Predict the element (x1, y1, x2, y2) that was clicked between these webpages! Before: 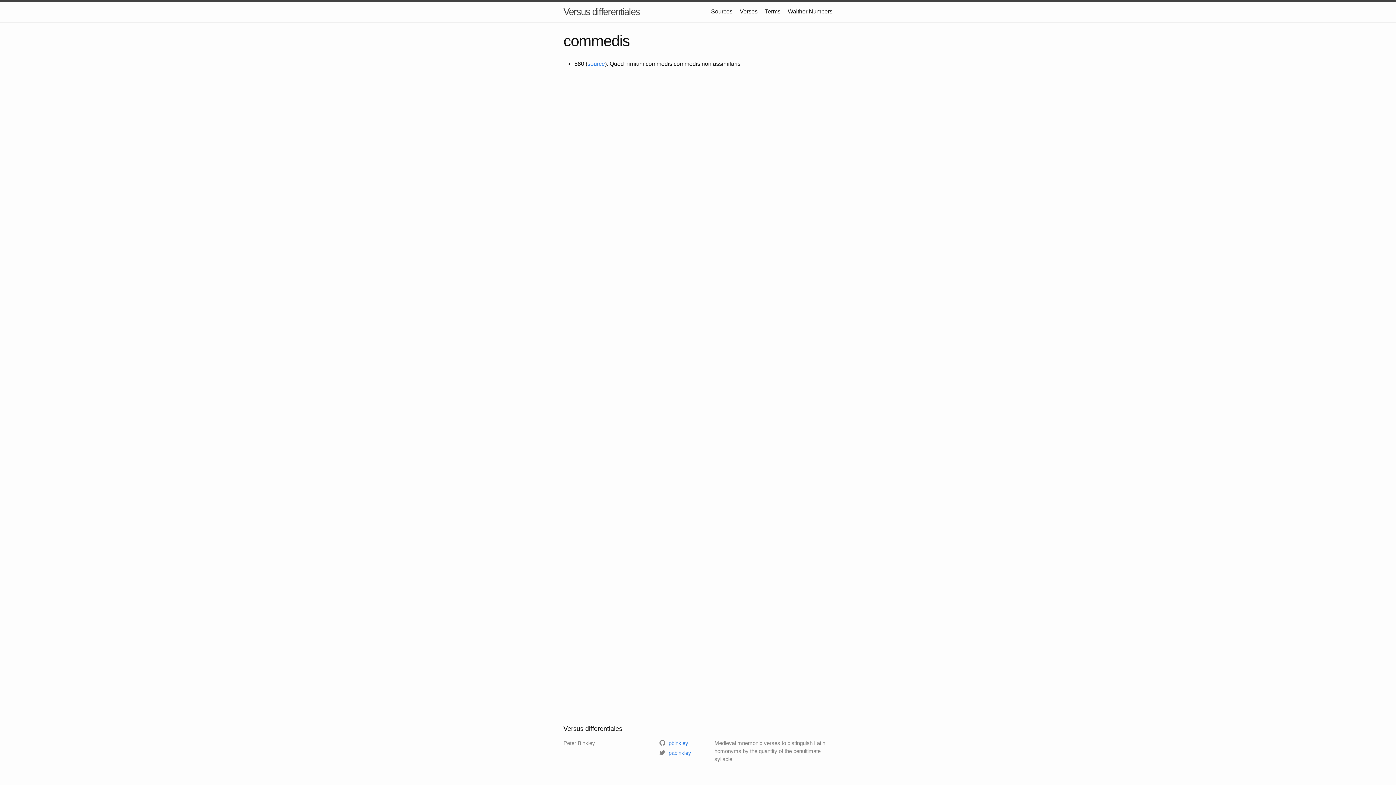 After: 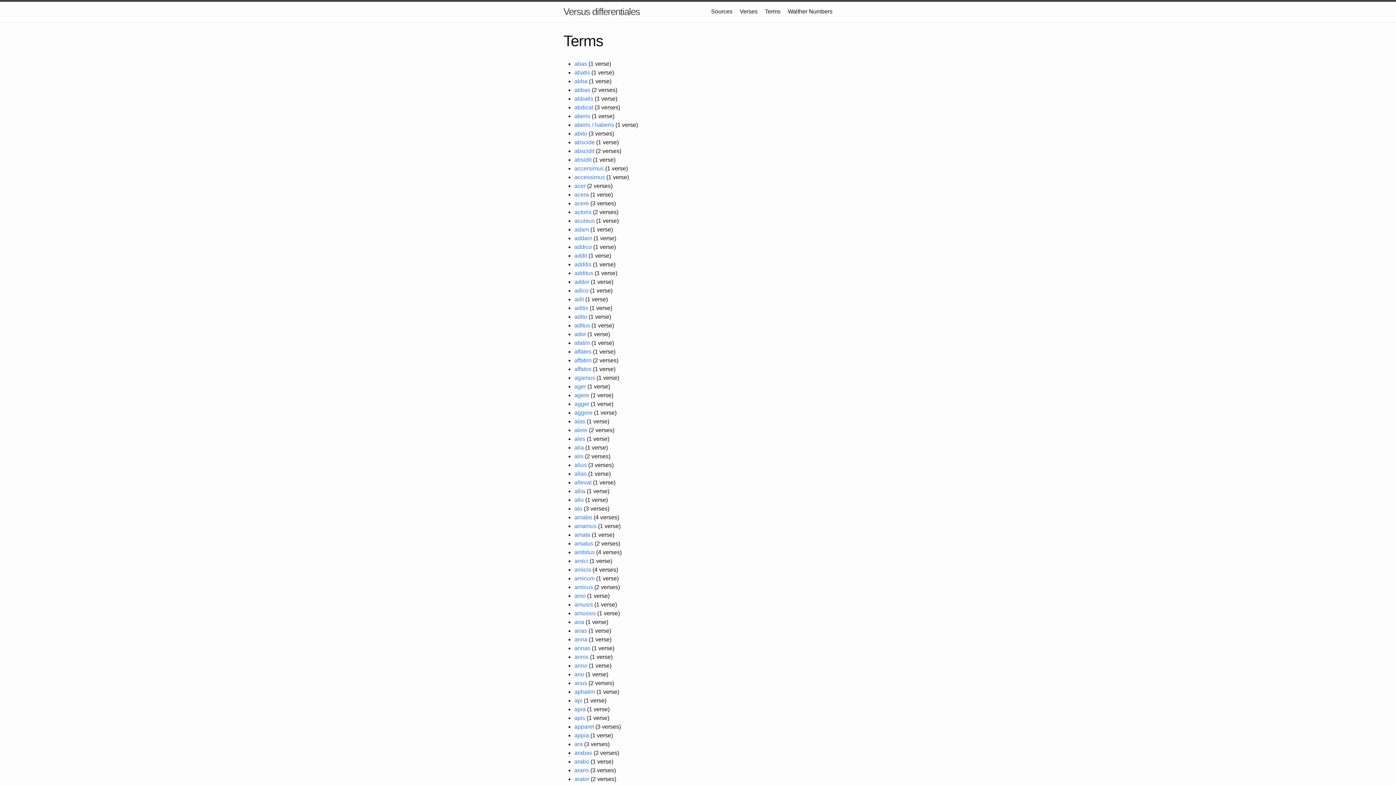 Action: bbox: (765, 8, 780, 14) label: Terms